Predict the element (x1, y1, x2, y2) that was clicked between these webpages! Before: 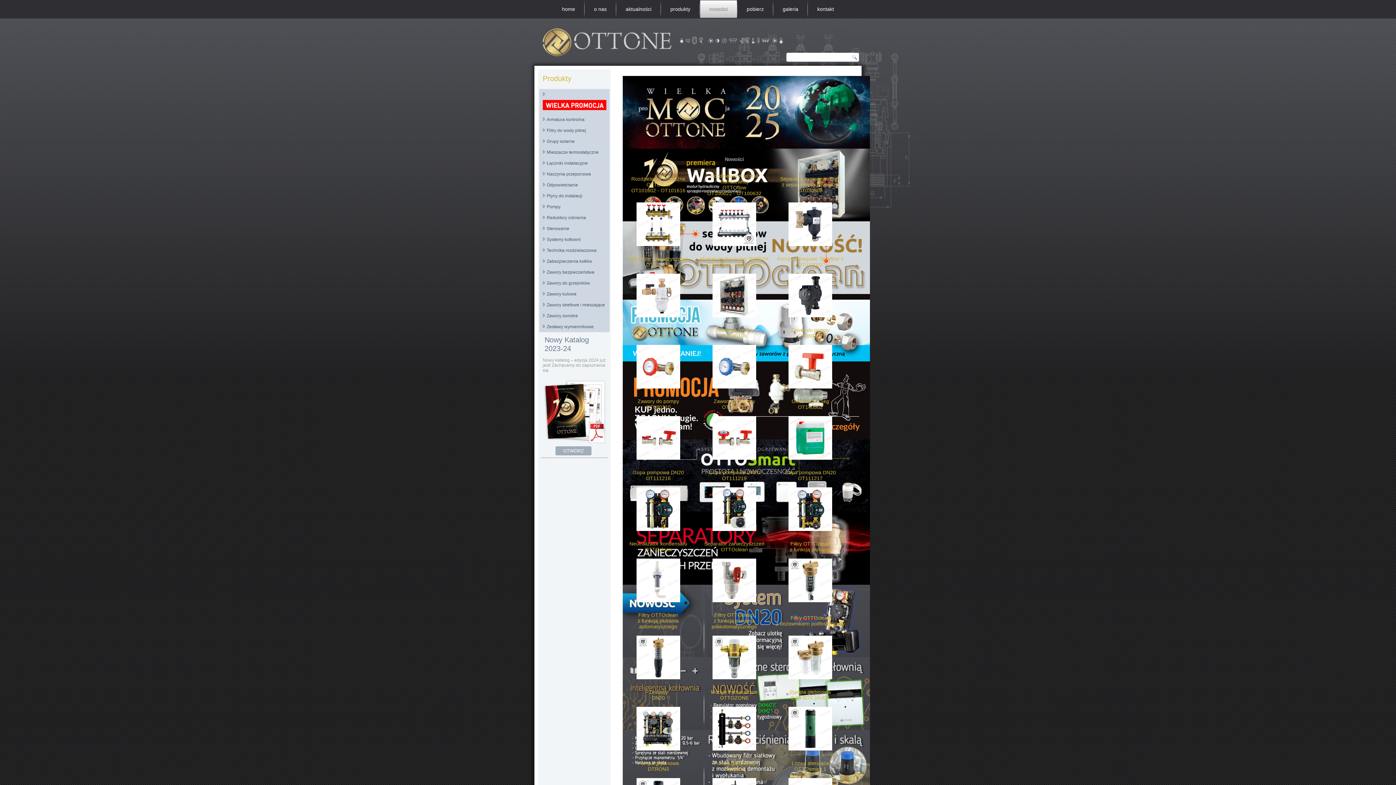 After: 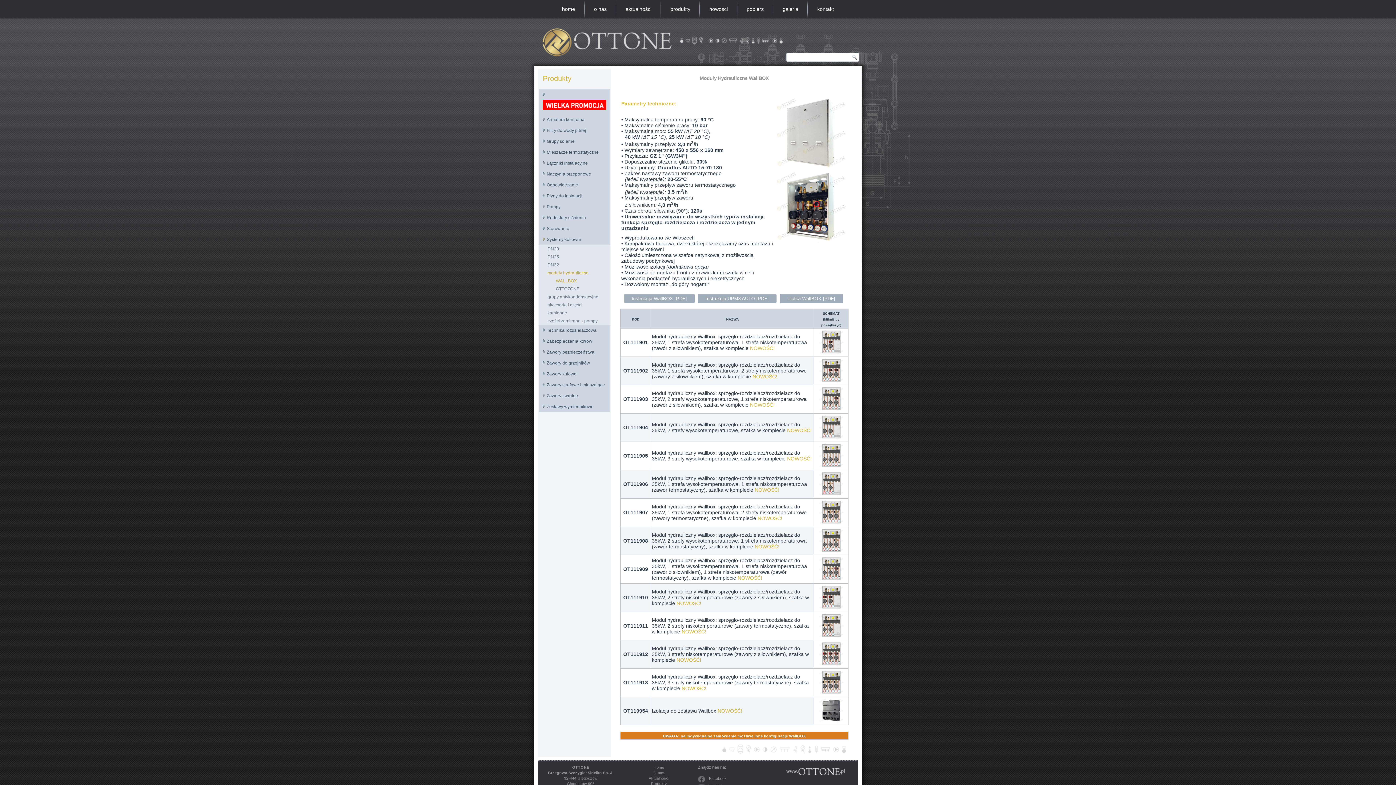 Action: bbox: (712, 312, 756, 318)